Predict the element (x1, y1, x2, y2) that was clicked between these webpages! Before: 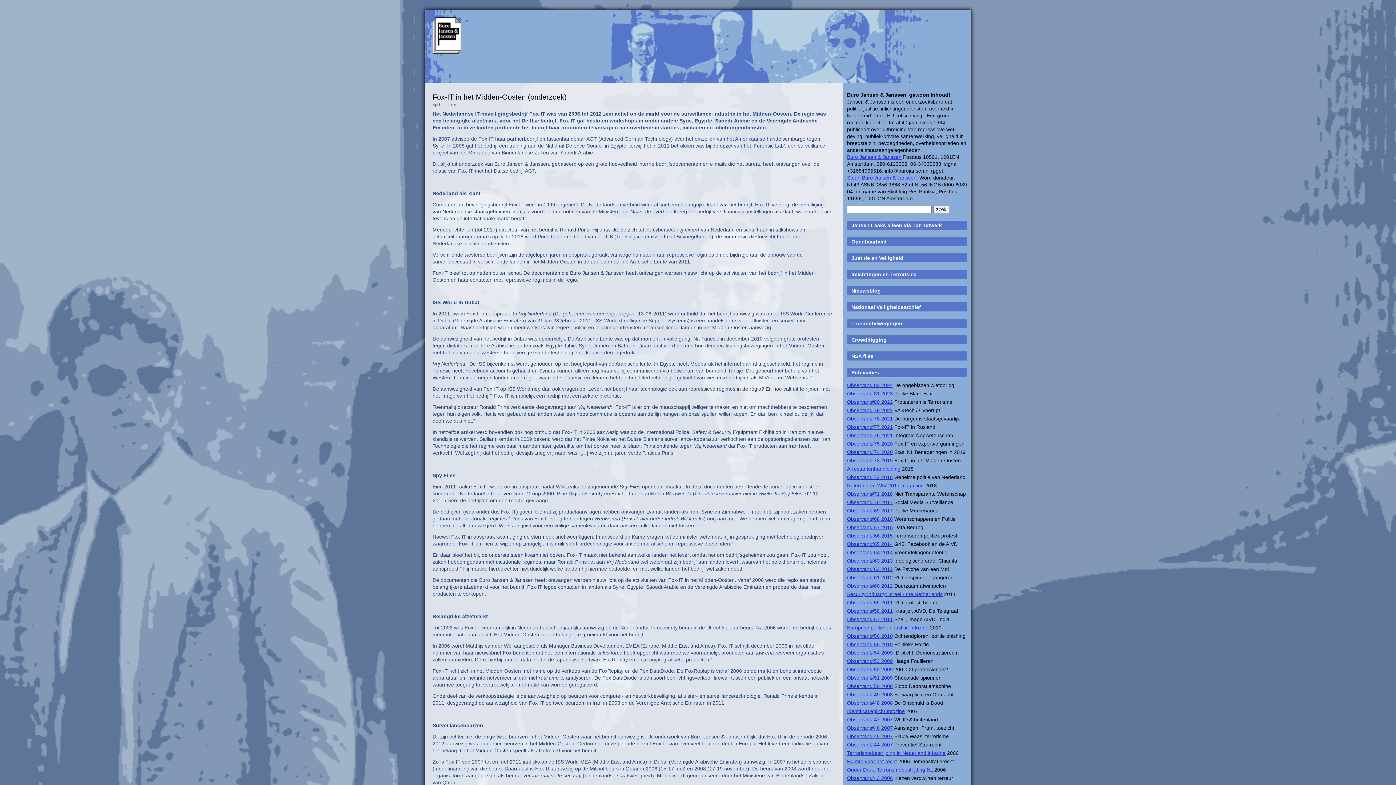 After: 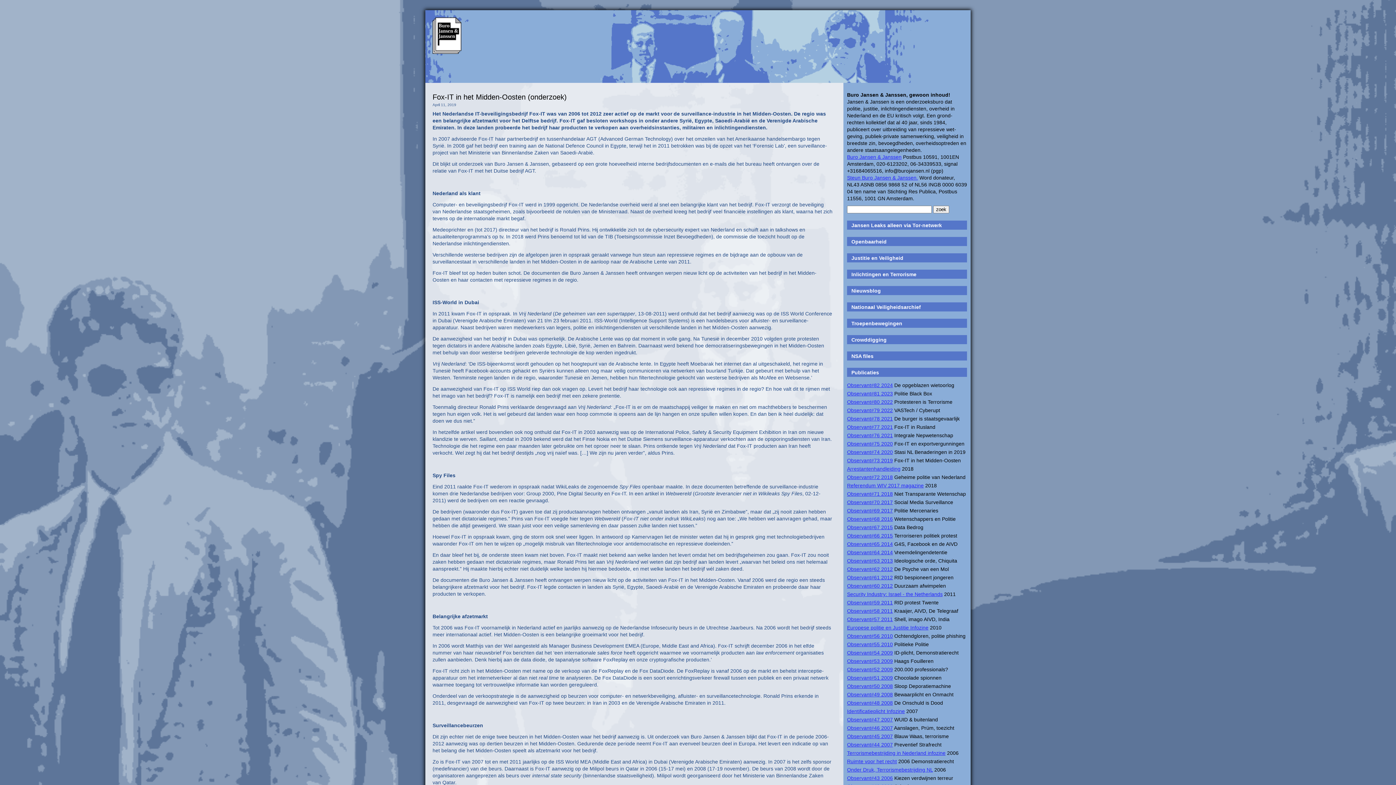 Action: bbox: (851, 271, 916, 277) label: Inlichtingen en Terrorisme